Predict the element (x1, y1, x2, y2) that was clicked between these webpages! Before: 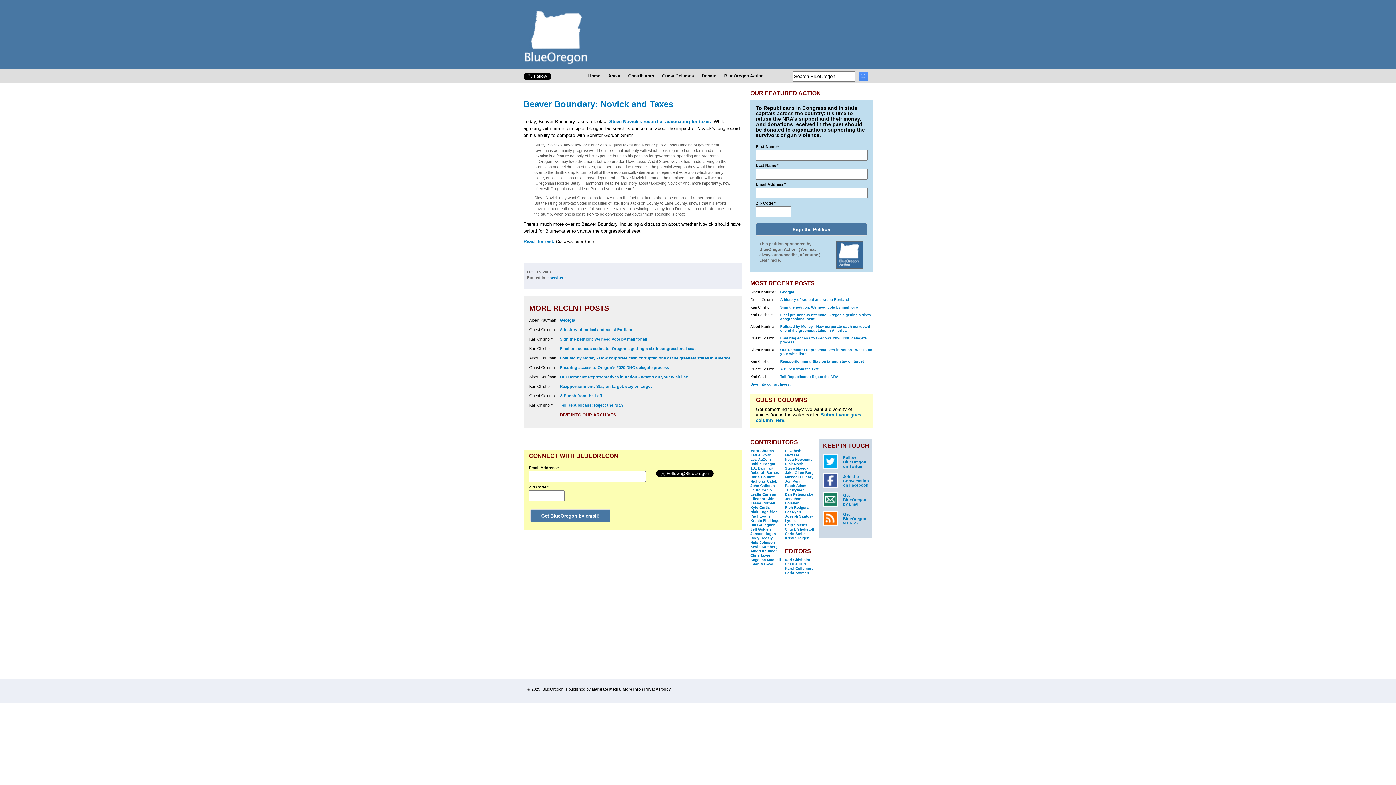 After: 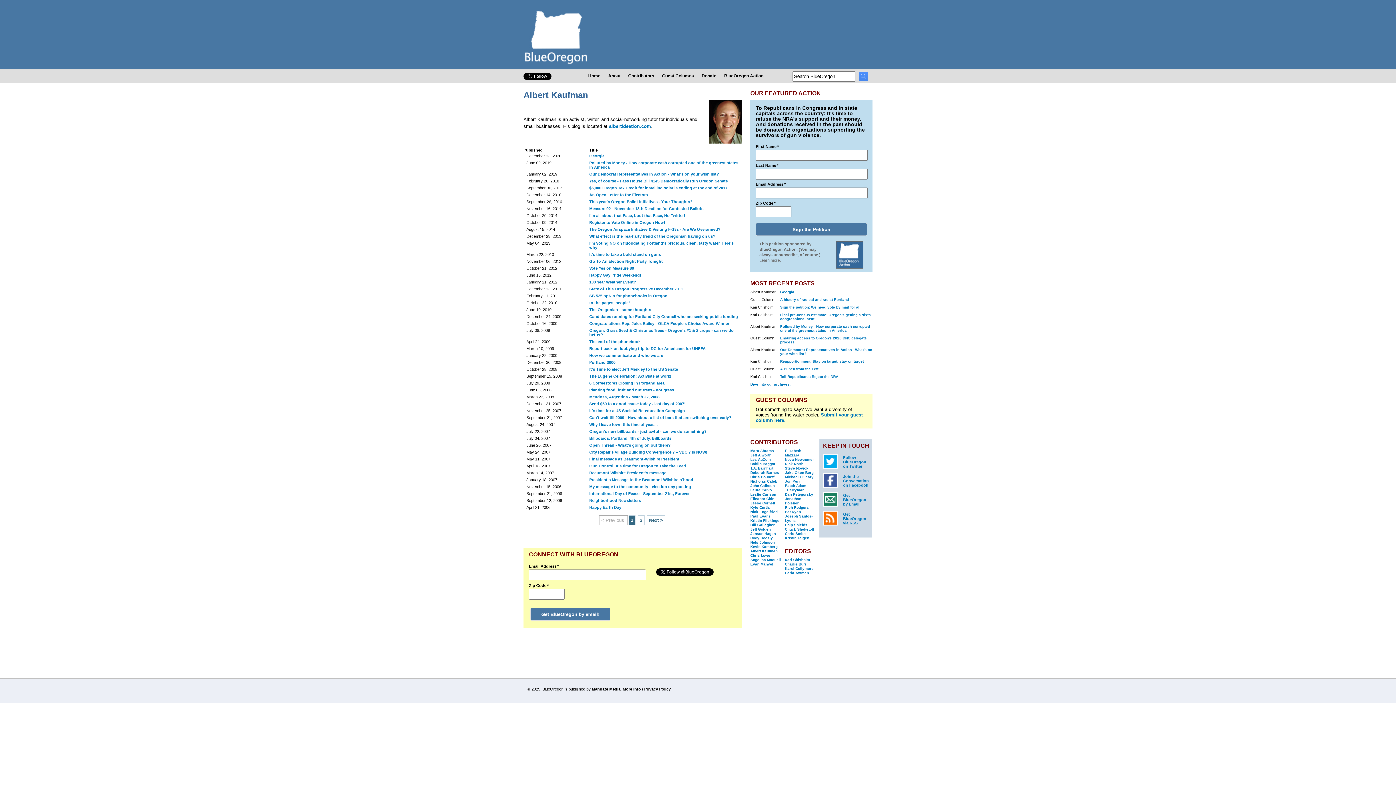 Action: label: Albert Kaufman bbox: (750, 549, 777, 553)